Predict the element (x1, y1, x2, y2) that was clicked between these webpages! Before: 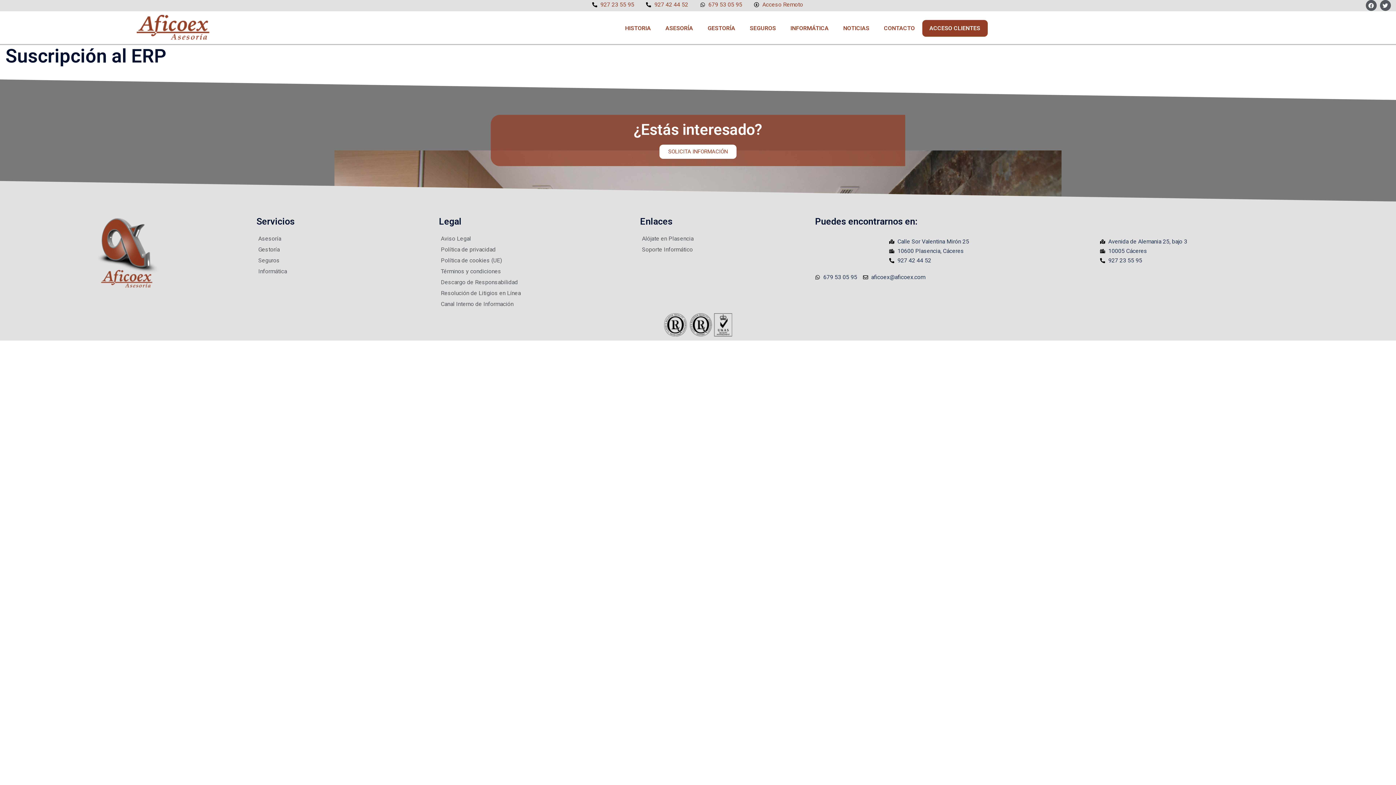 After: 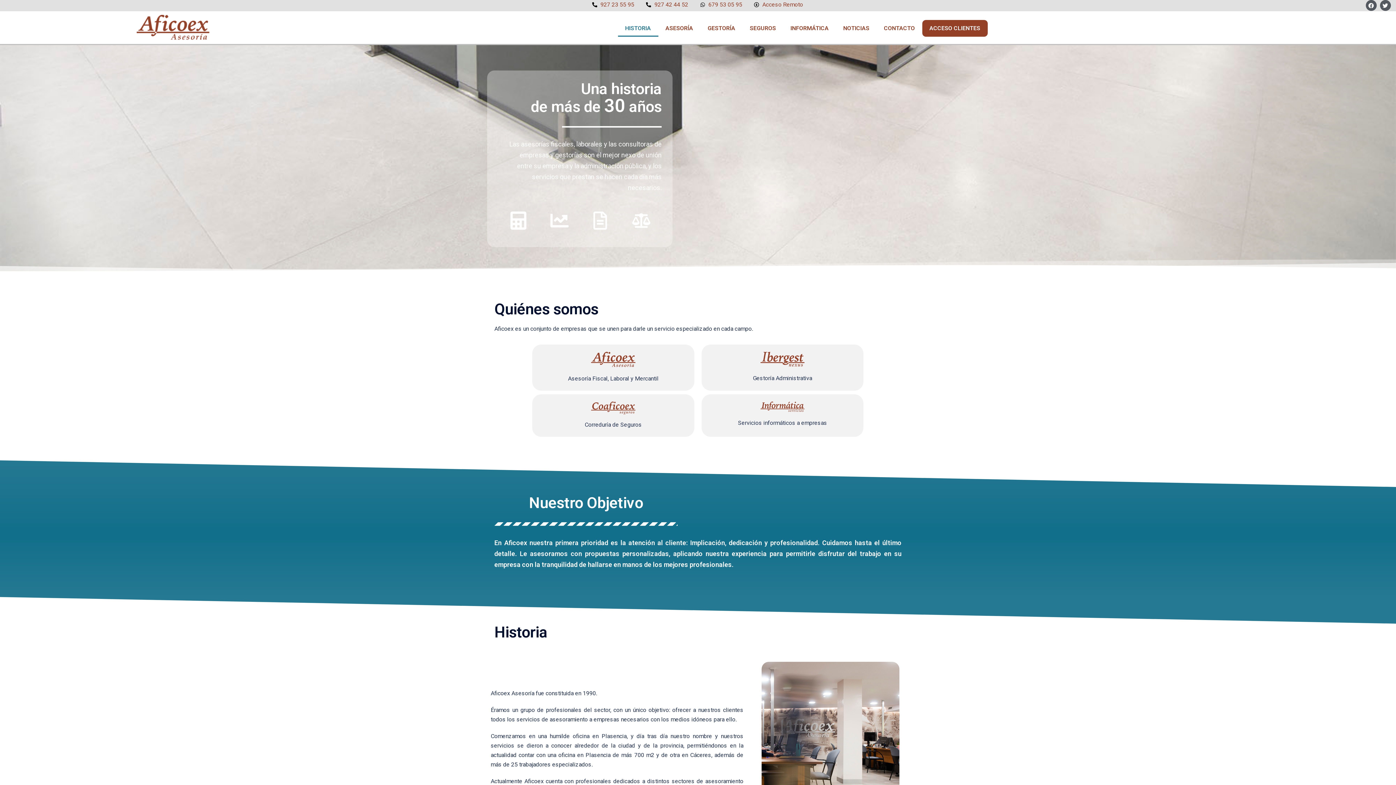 Action: bbox: (618, 20, 658, 36) label: HISTORIA